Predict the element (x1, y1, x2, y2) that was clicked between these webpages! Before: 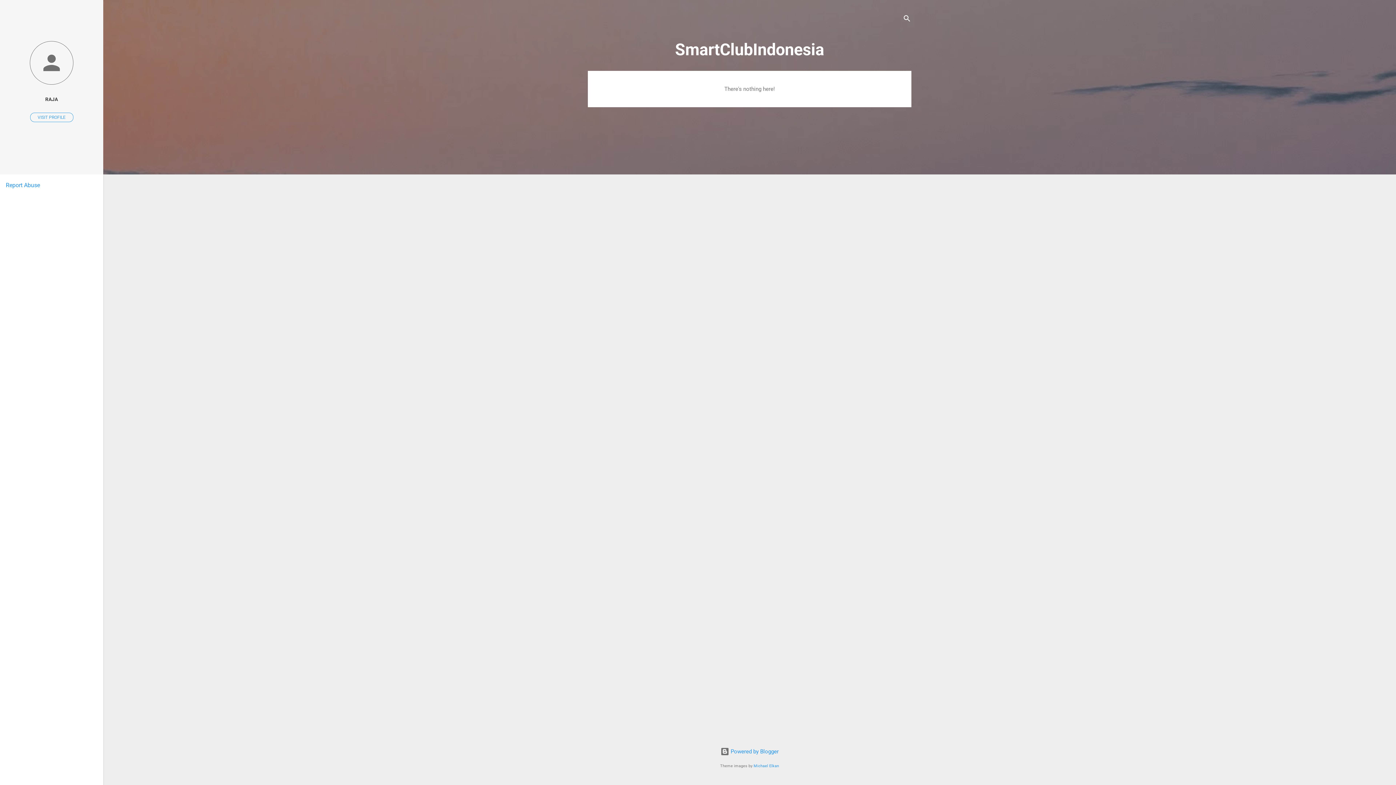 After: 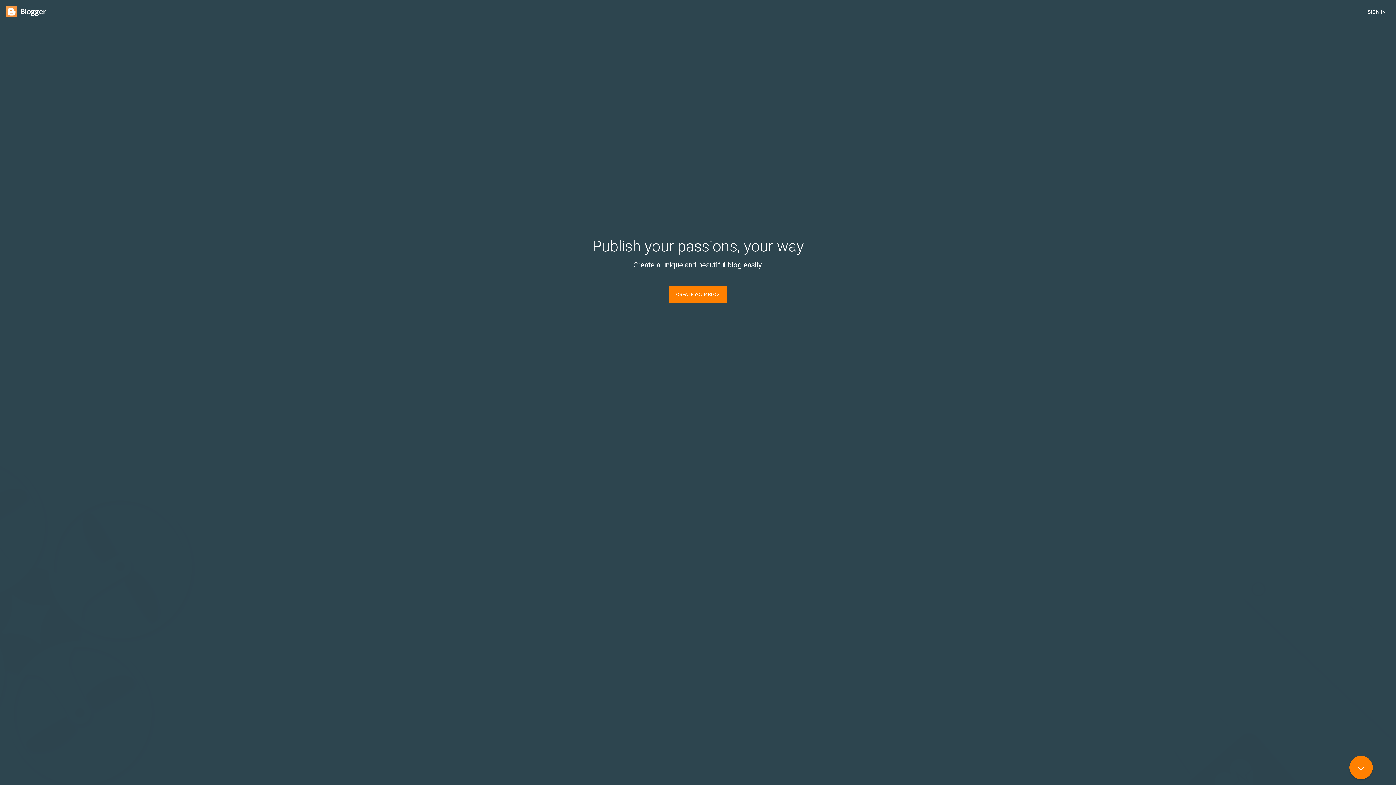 Action: bbox: (720, 748, 778, 755) label:  Powered by Blogger